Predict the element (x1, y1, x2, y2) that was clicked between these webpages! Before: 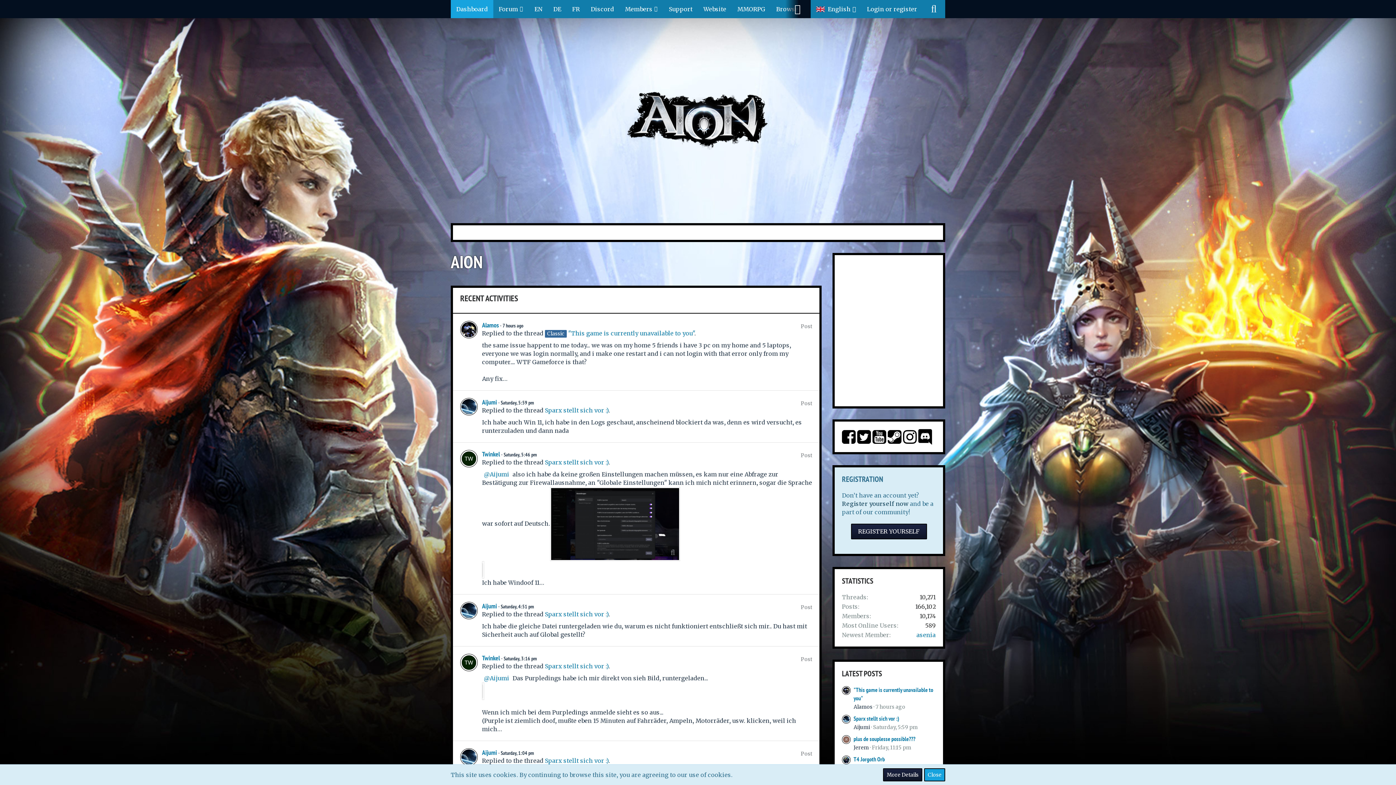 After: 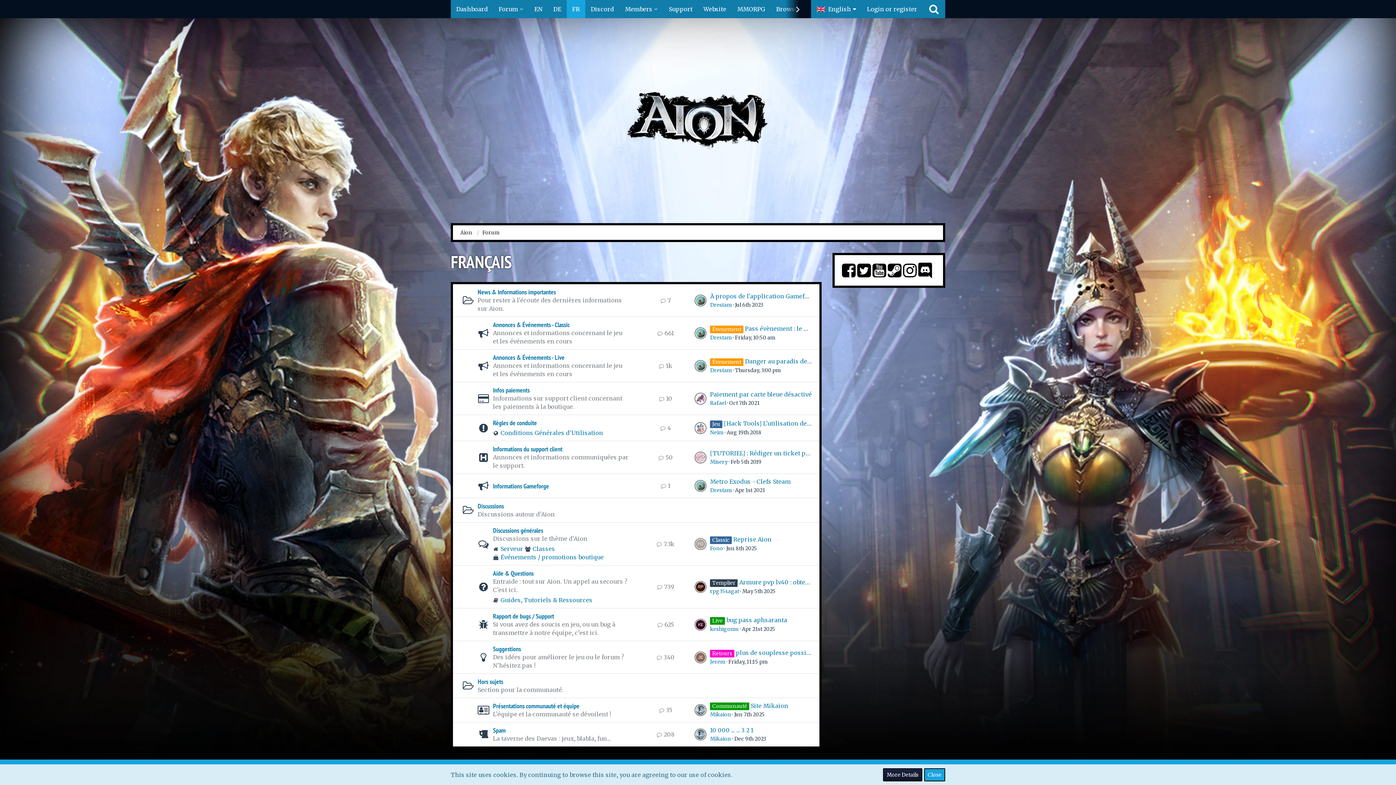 Action: bbox: (566, 0, 585, 18) label: FR